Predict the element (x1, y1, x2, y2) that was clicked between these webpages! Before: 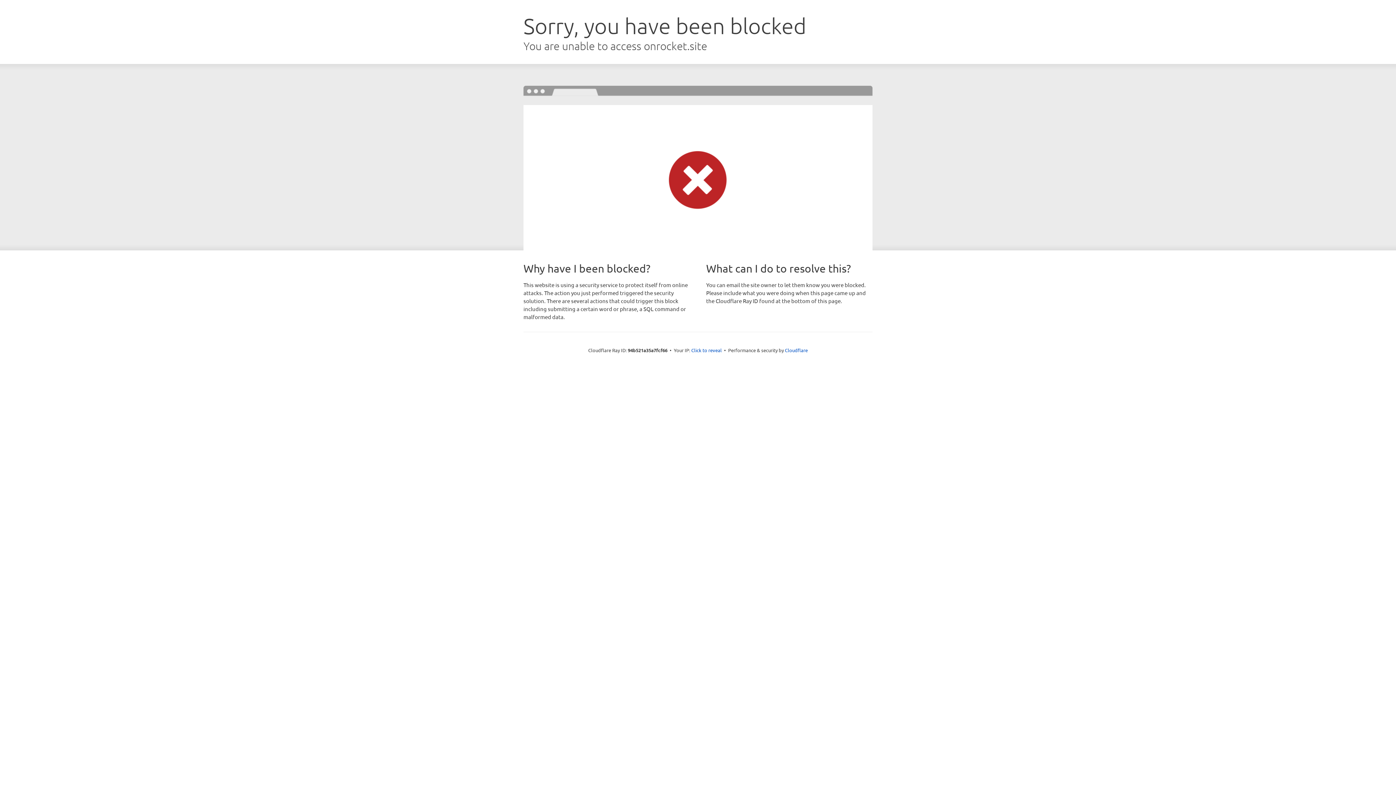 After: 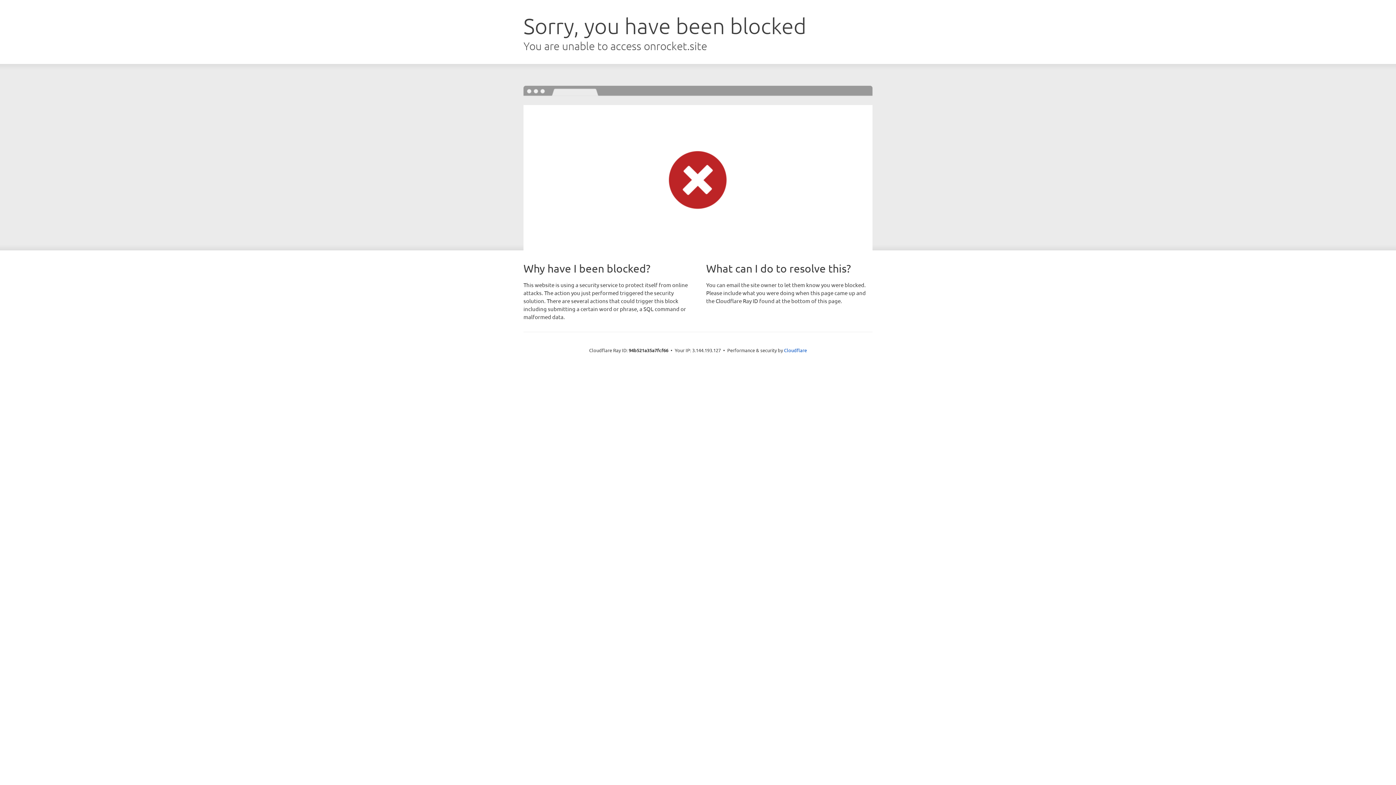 Action: label: Click to reveal bbox: (691, 346, 722, 353)